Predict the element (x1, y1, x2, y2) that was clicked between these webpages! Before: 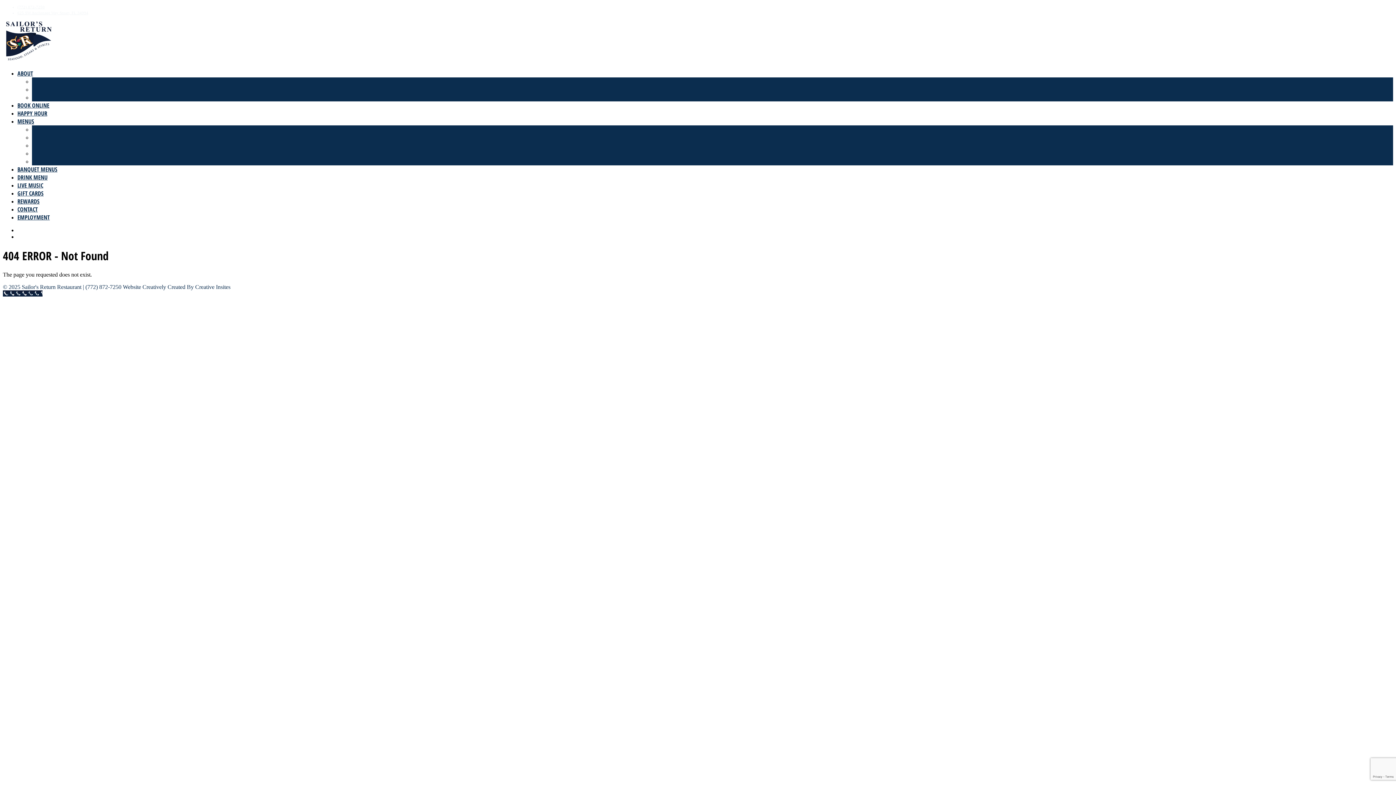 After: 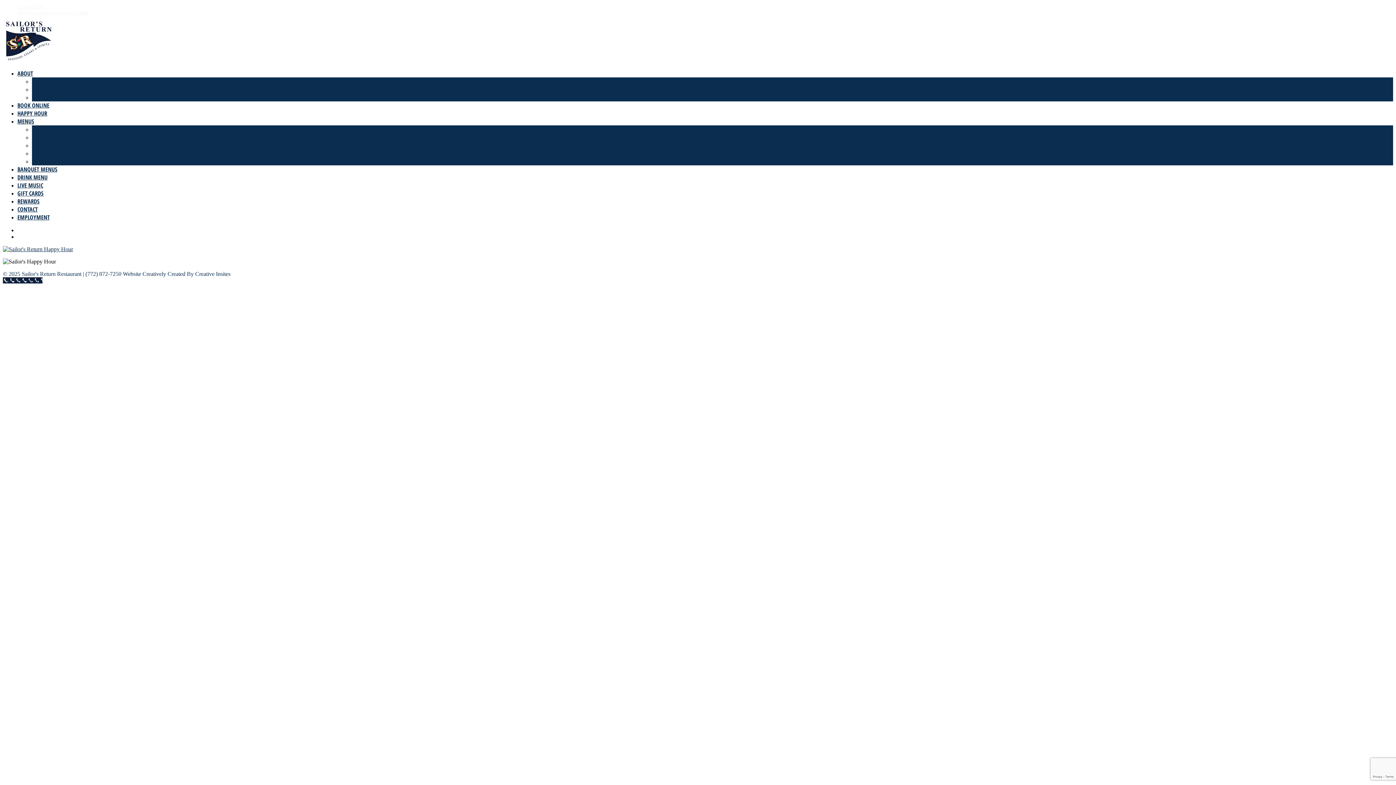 Action: label: HAPPY HOUR bbox: (17, 109, 47, 117)